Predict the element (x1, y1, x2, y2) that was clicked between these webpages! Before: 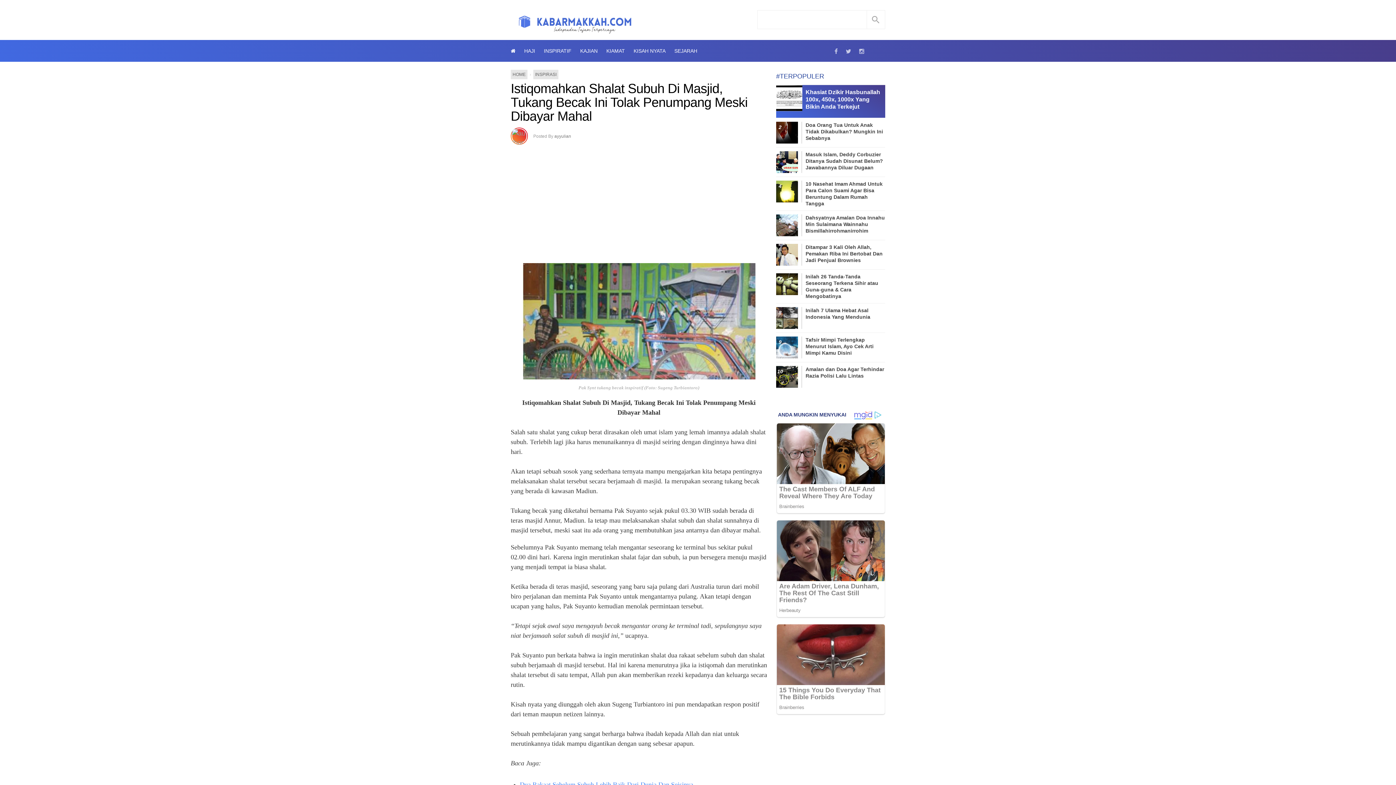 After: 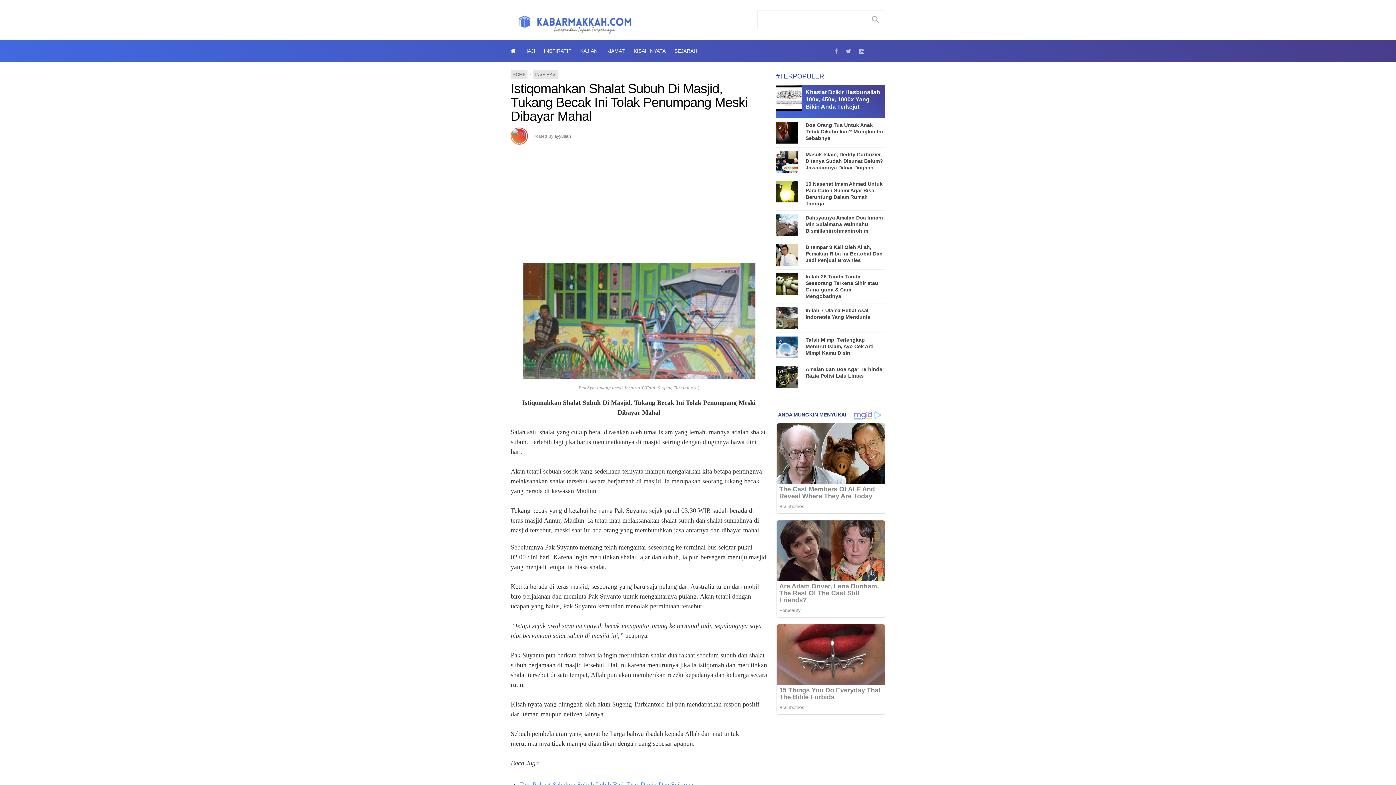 Action: bbox: (776, 121, 798, 145)